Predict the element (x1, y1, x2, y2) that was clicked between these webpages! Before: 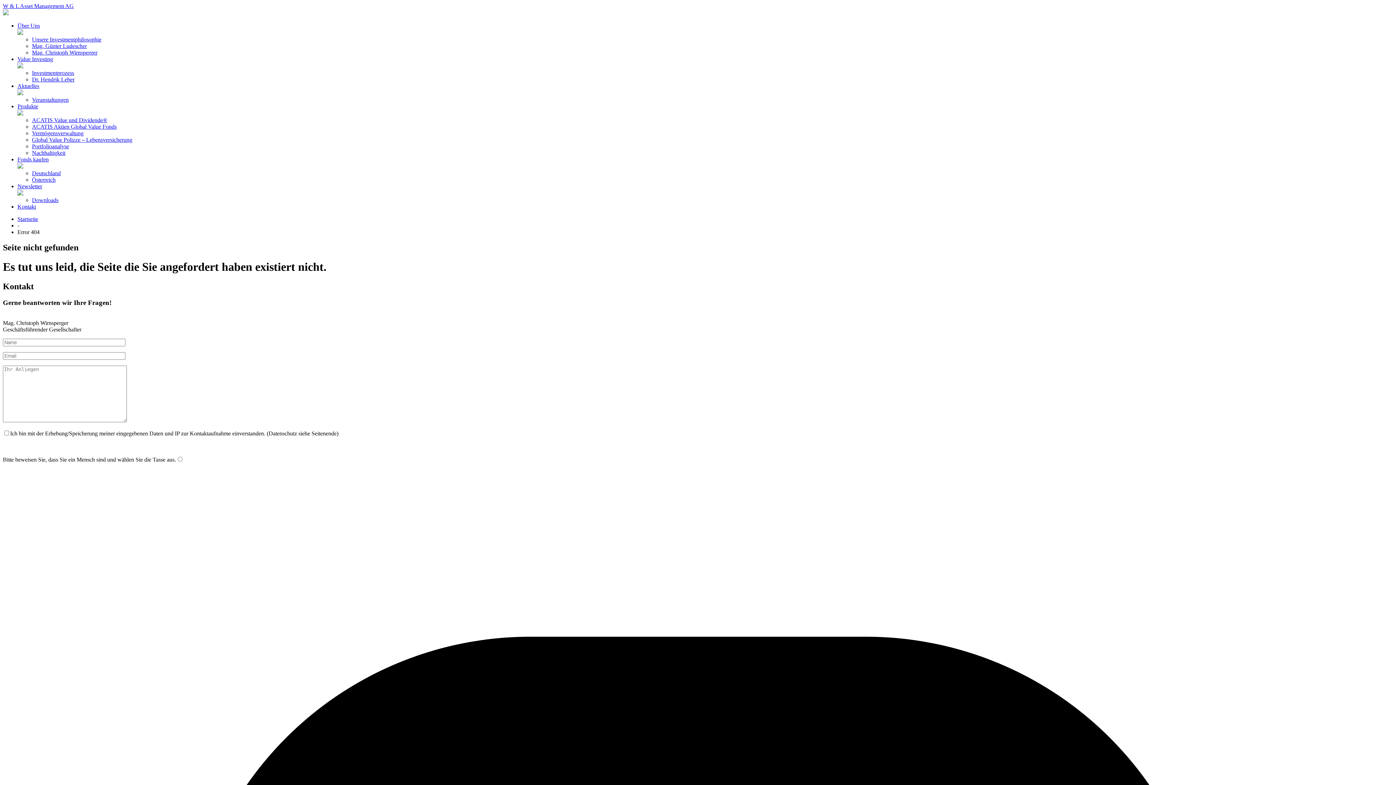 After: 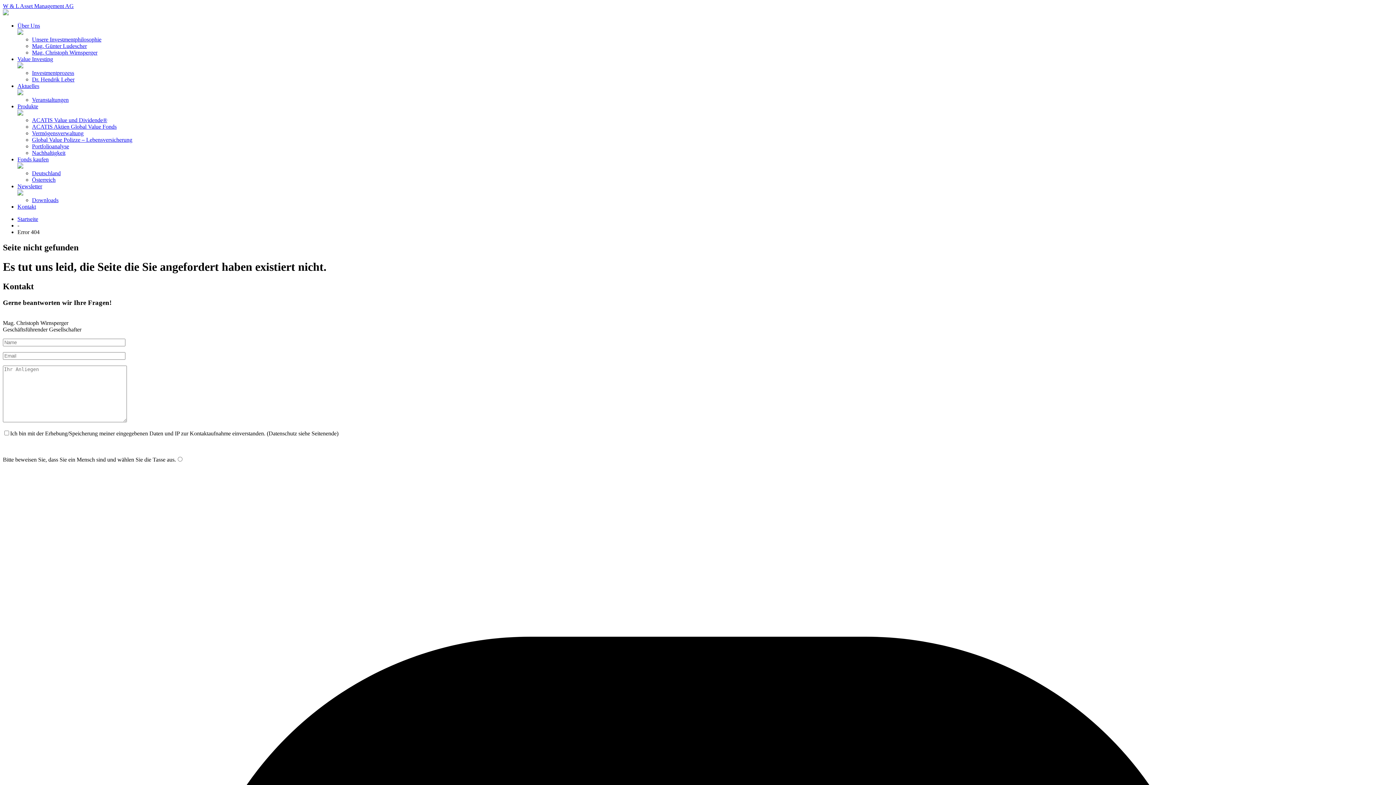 Action: bbox: (2, 10, 8, 16)